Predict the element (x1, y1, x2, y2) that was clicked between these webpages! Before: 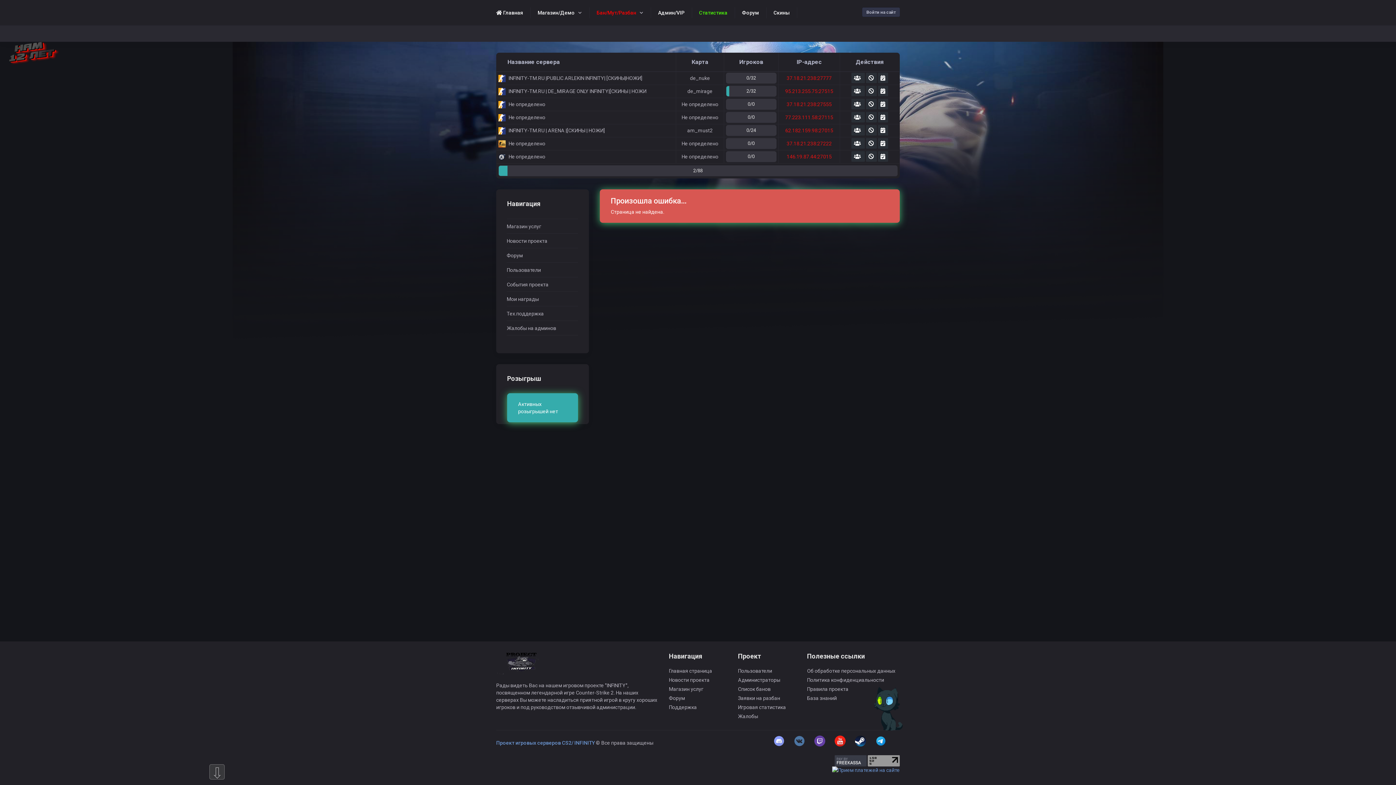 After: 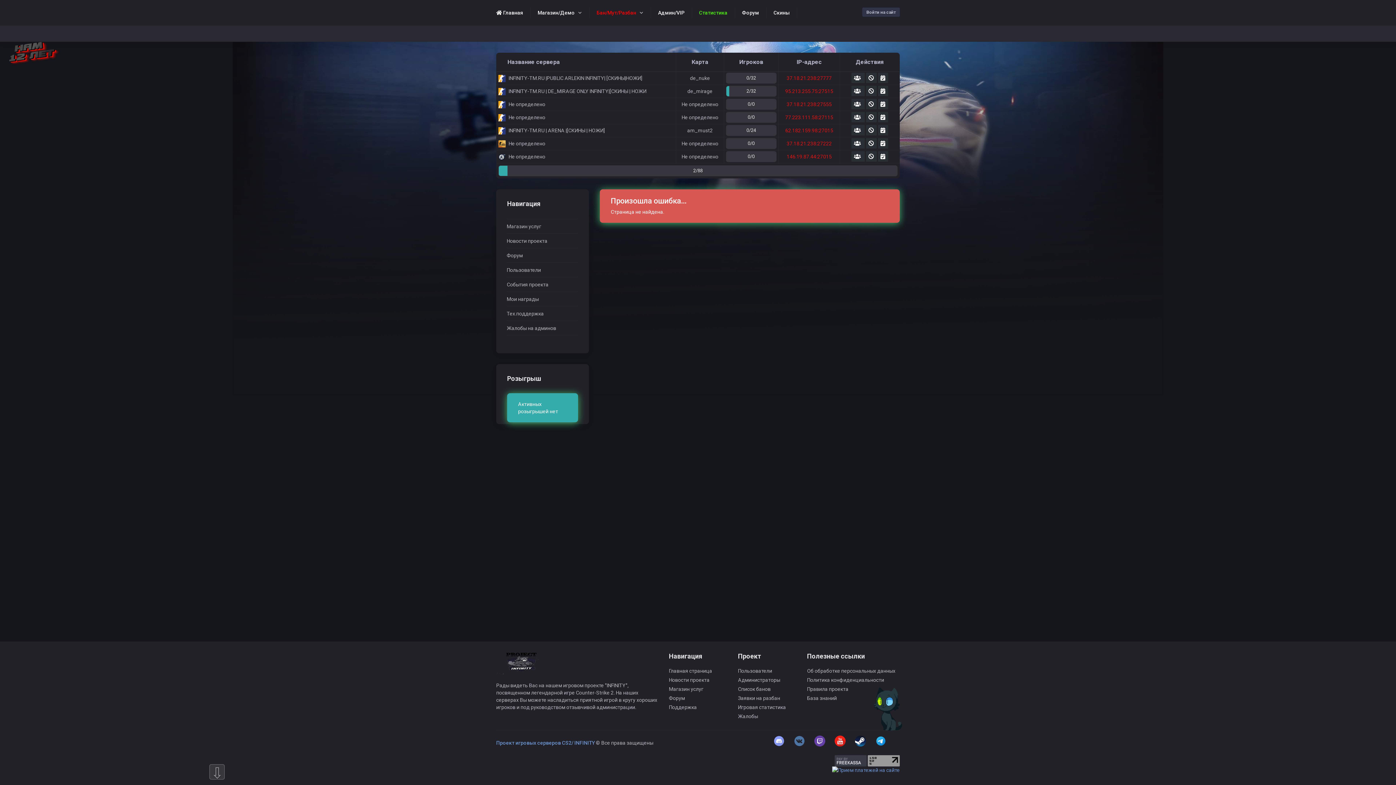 Action: bbox: (786, 153, 832, 159) label: 146.19.87.44:27015